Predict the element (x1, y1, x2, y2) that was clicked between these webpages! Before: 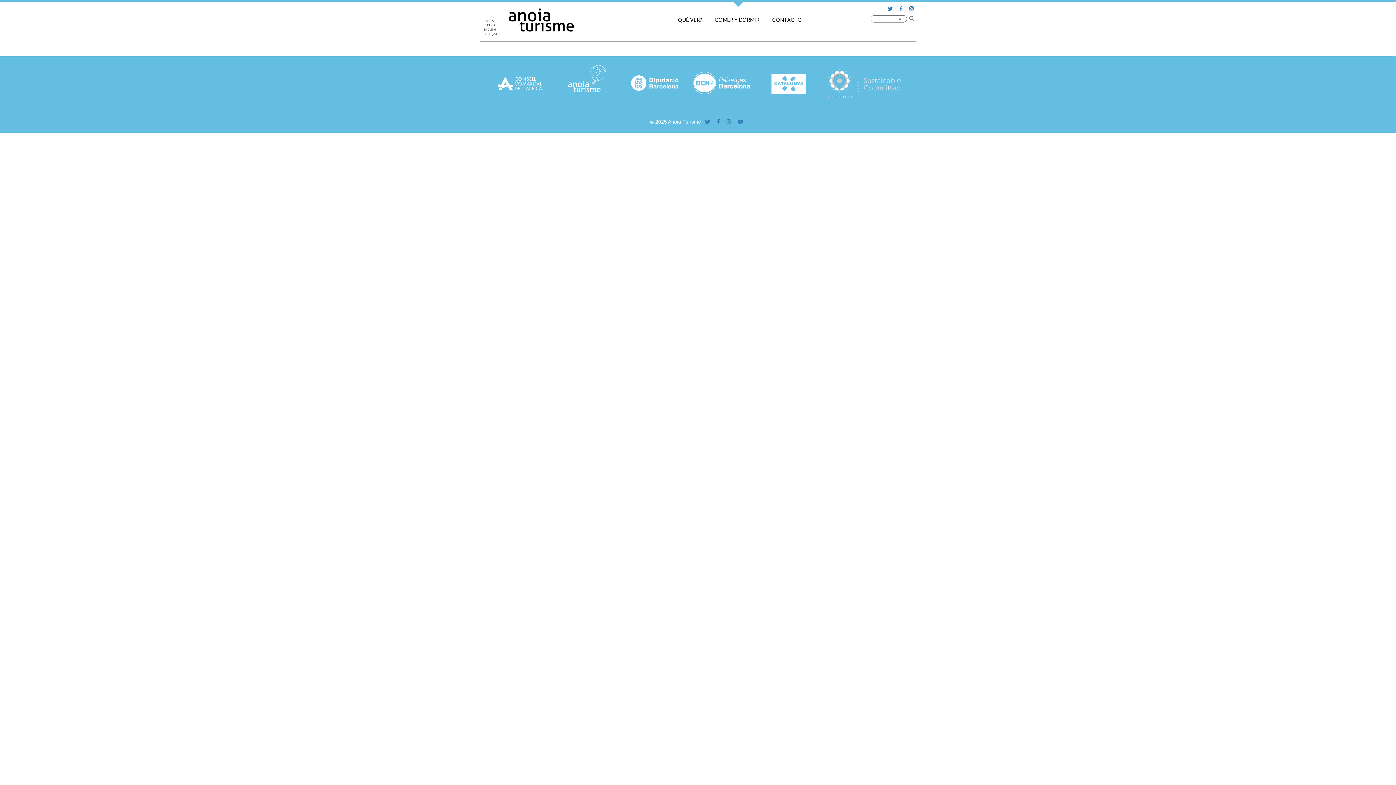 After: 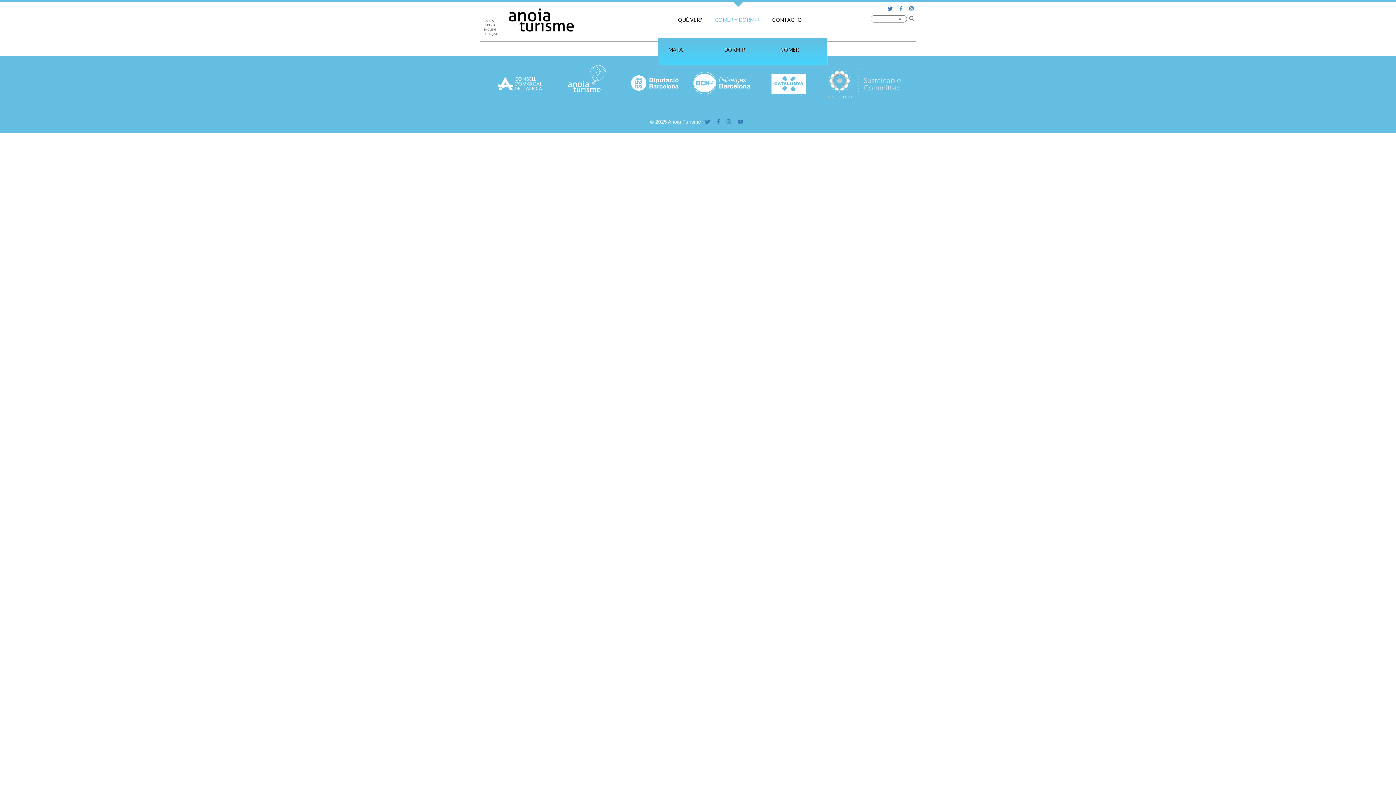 Action: label: COMER Y DORMIR bbox: (709, 1, 766, 27)